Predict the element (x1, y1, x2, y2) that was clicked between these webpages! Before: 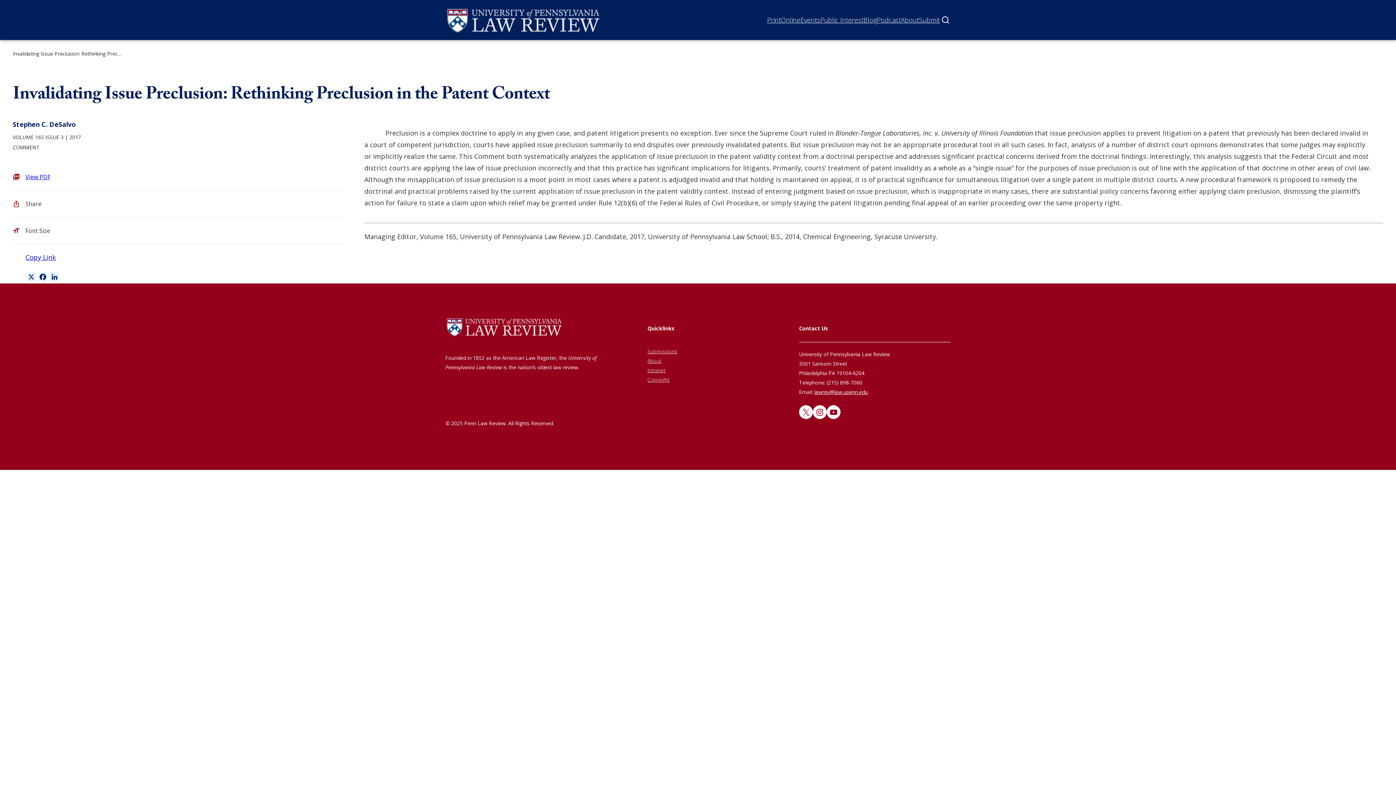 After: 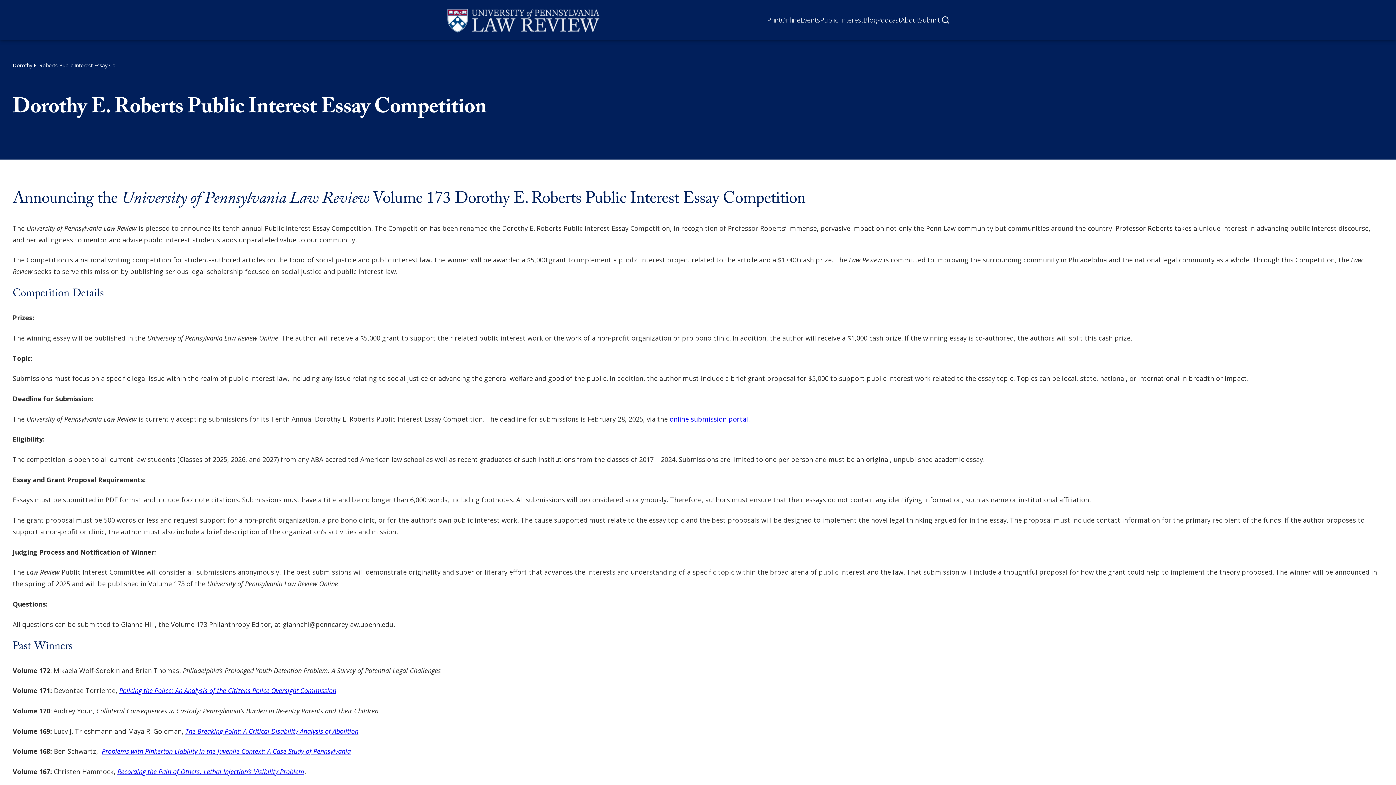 Action: bbox: (820, 15, 863, 24) label: Public Interest